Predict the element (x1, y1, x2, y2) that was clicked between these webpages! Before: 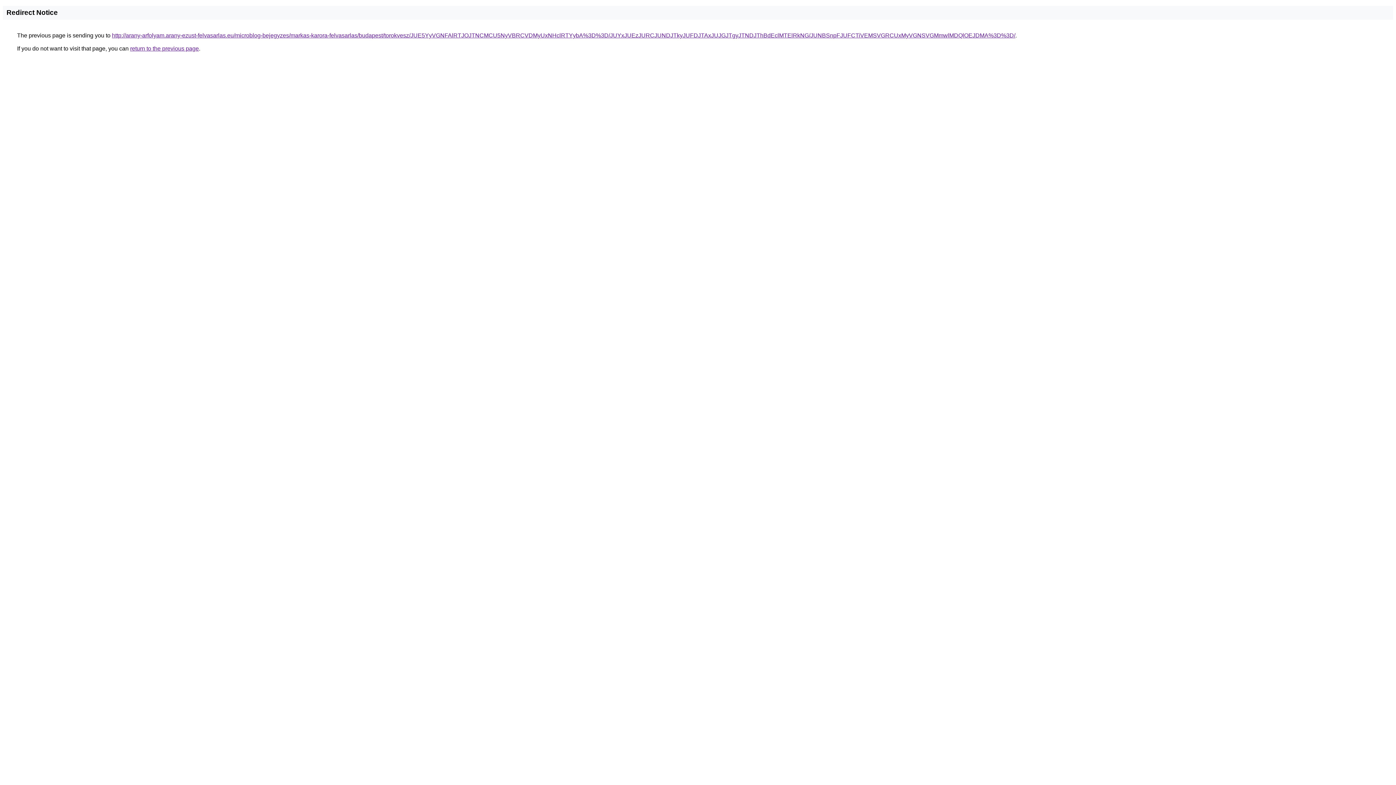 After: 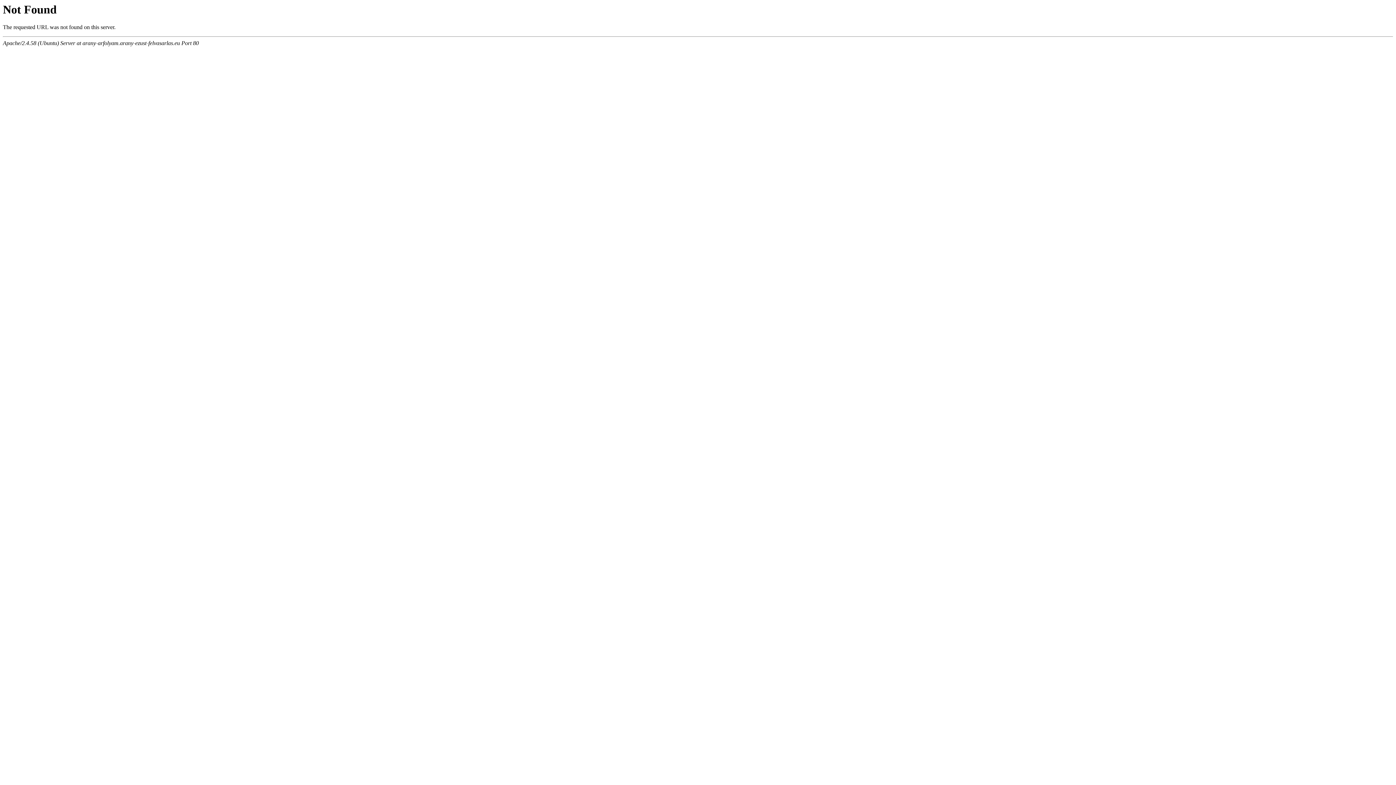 Action: label: http://arany-arfolyam.arany-ezust-felvasarlas.eu/microblog-bejegyzes/markas-karora-felvasarlas/budapest/torokvesz/JUE5YyVGNFAlRTJOJTNCMCU5NyVBRCVDMyUxNHclRTYybA%3D%3D/JUYxJUEzJURCJUNDJTkyJUFDJTAxJUJGJTgyJTNDJThBdEclMTElRkNG/JUNBSnpFJUFCTiVEMSVGRCUxMyVGNSVGMmwlMDQlOEJDMA%3D%3D/ bbox: (112, 32, 1015, 38)